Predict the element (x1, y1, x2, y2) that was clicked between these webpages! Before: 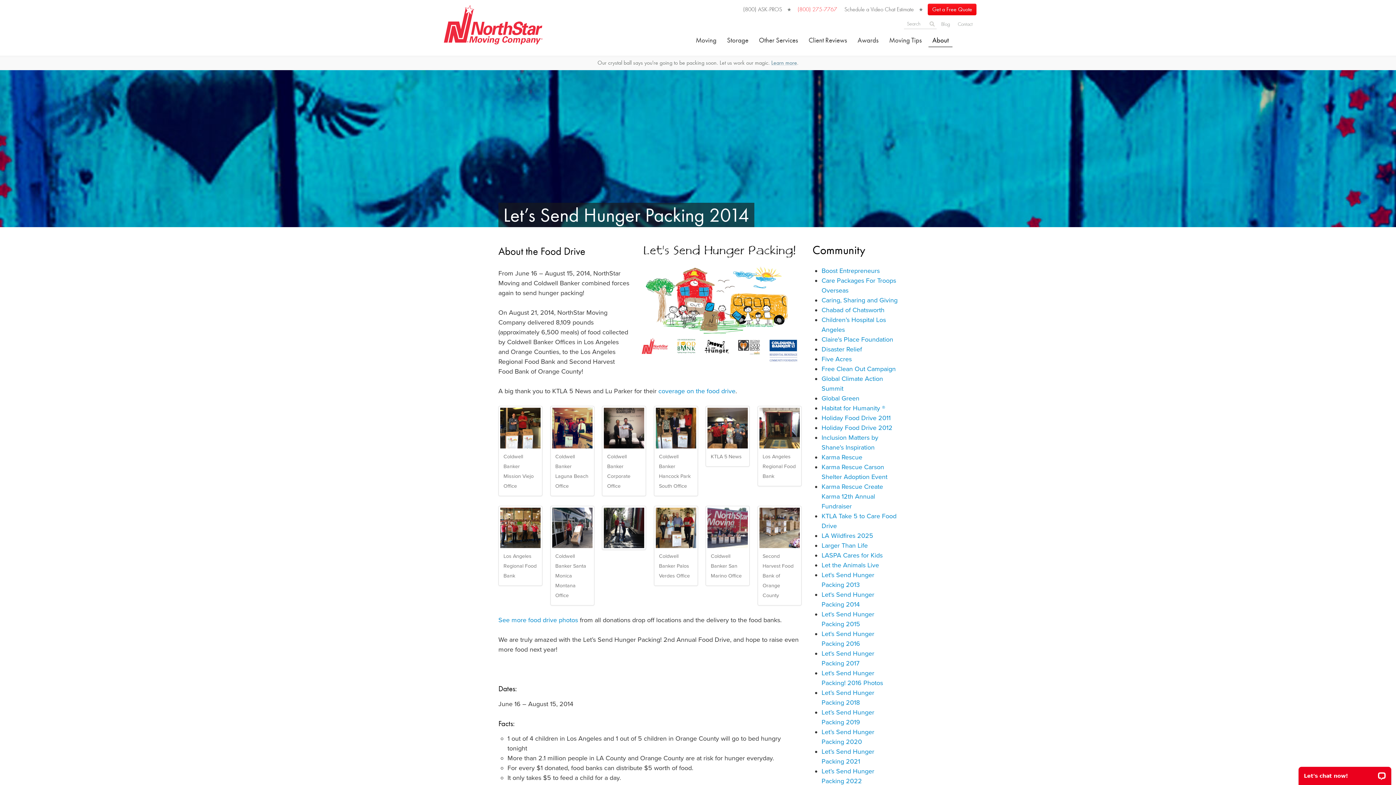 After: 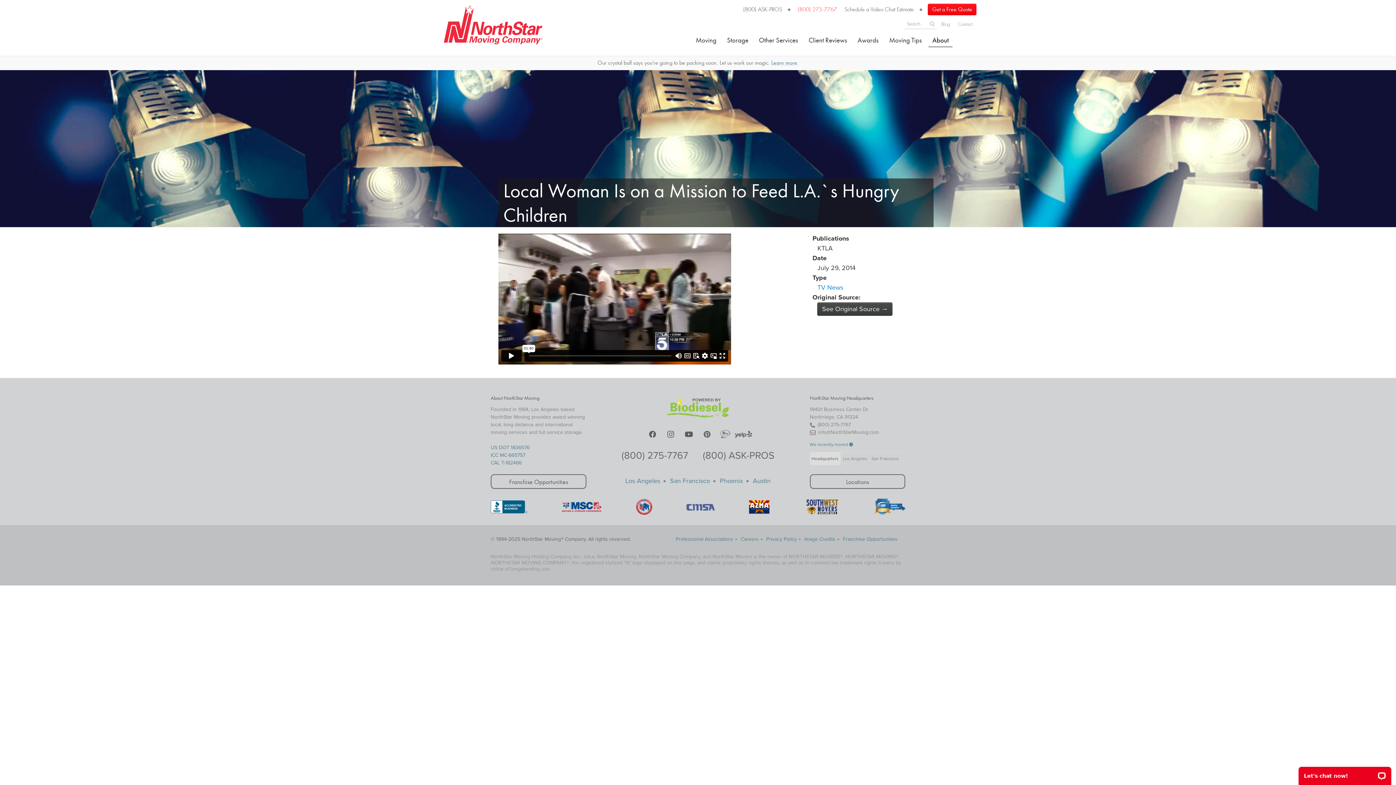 Action: bbox: (658, 387, 735, 395) label: coverage on the food drive